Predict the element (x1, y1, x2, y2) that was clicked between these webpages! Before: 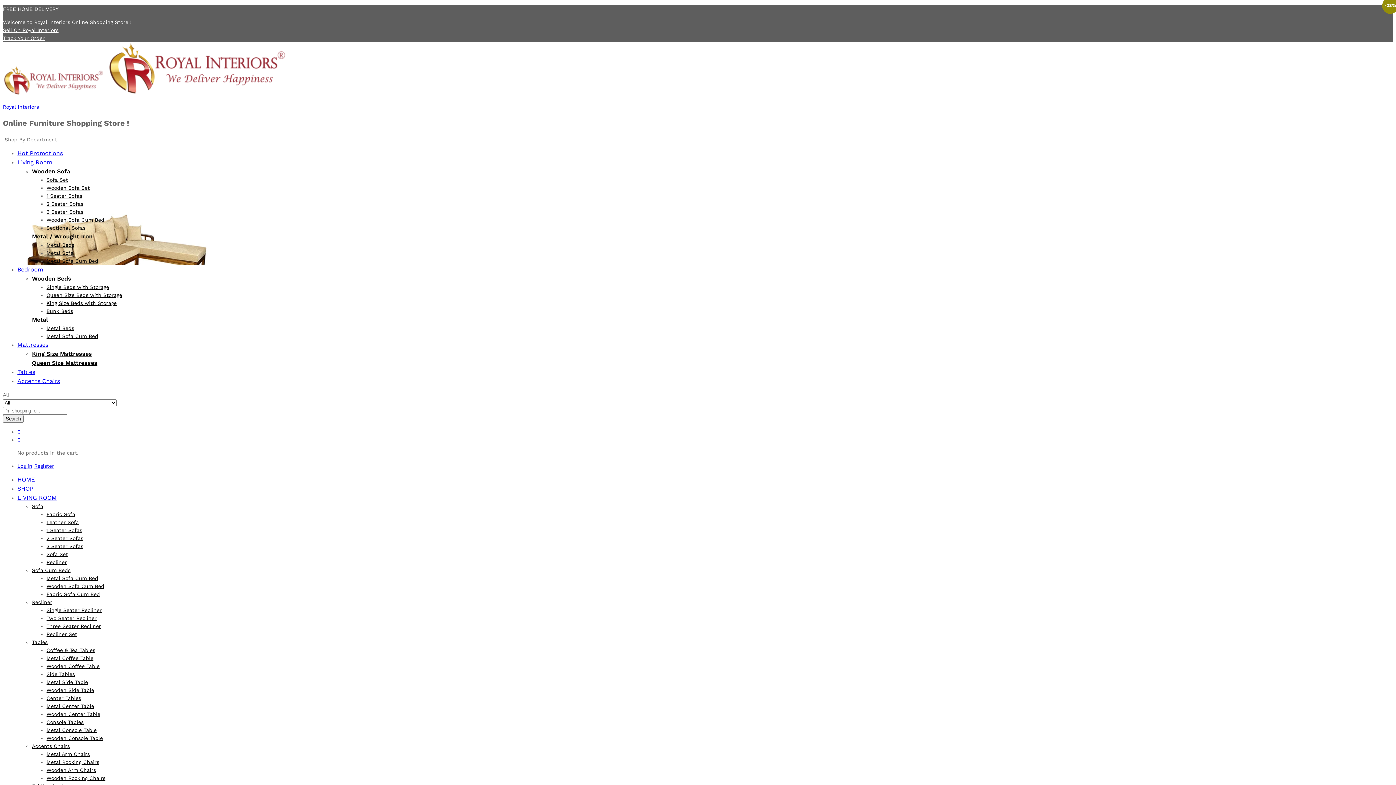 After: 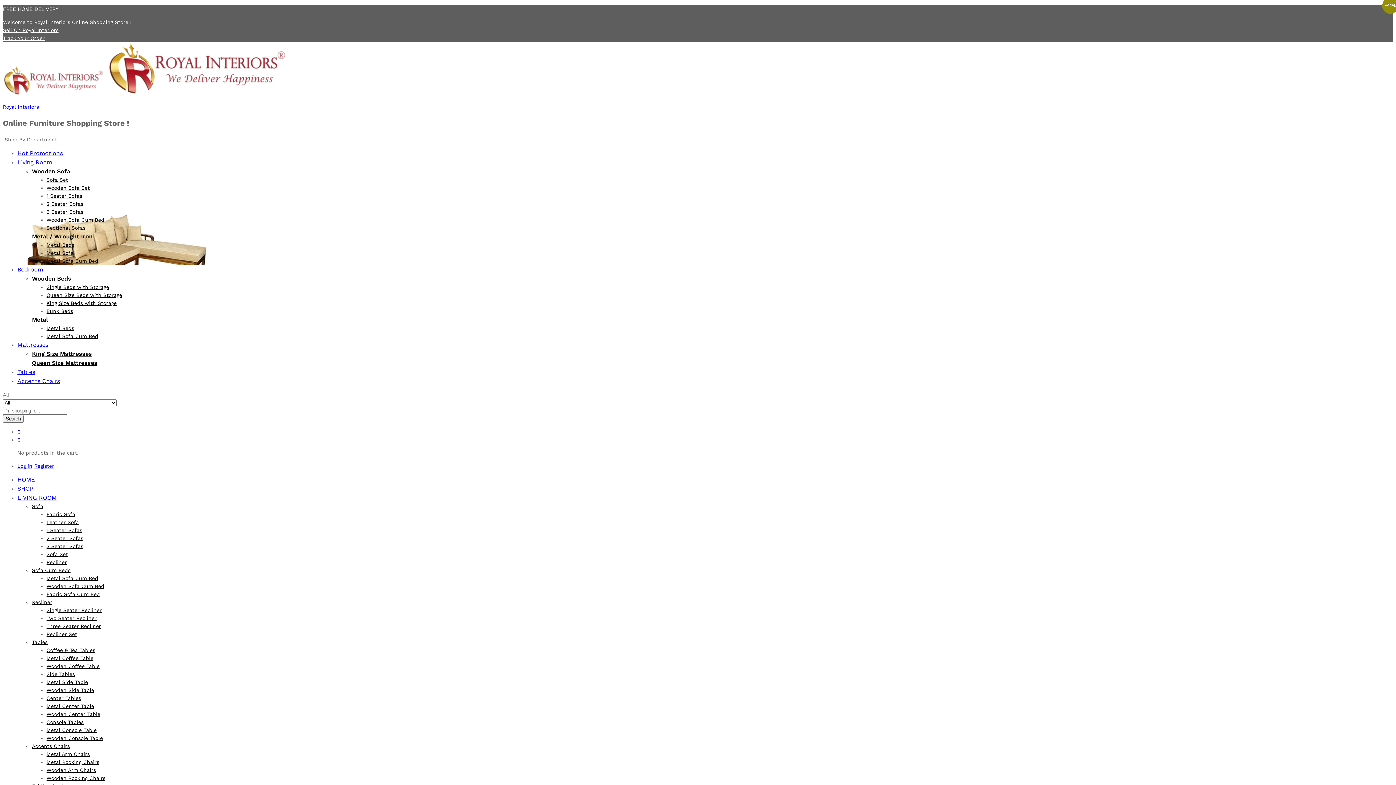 Action: bbox: (46, 767, 96, 773) label: Wooden Arm Chairs